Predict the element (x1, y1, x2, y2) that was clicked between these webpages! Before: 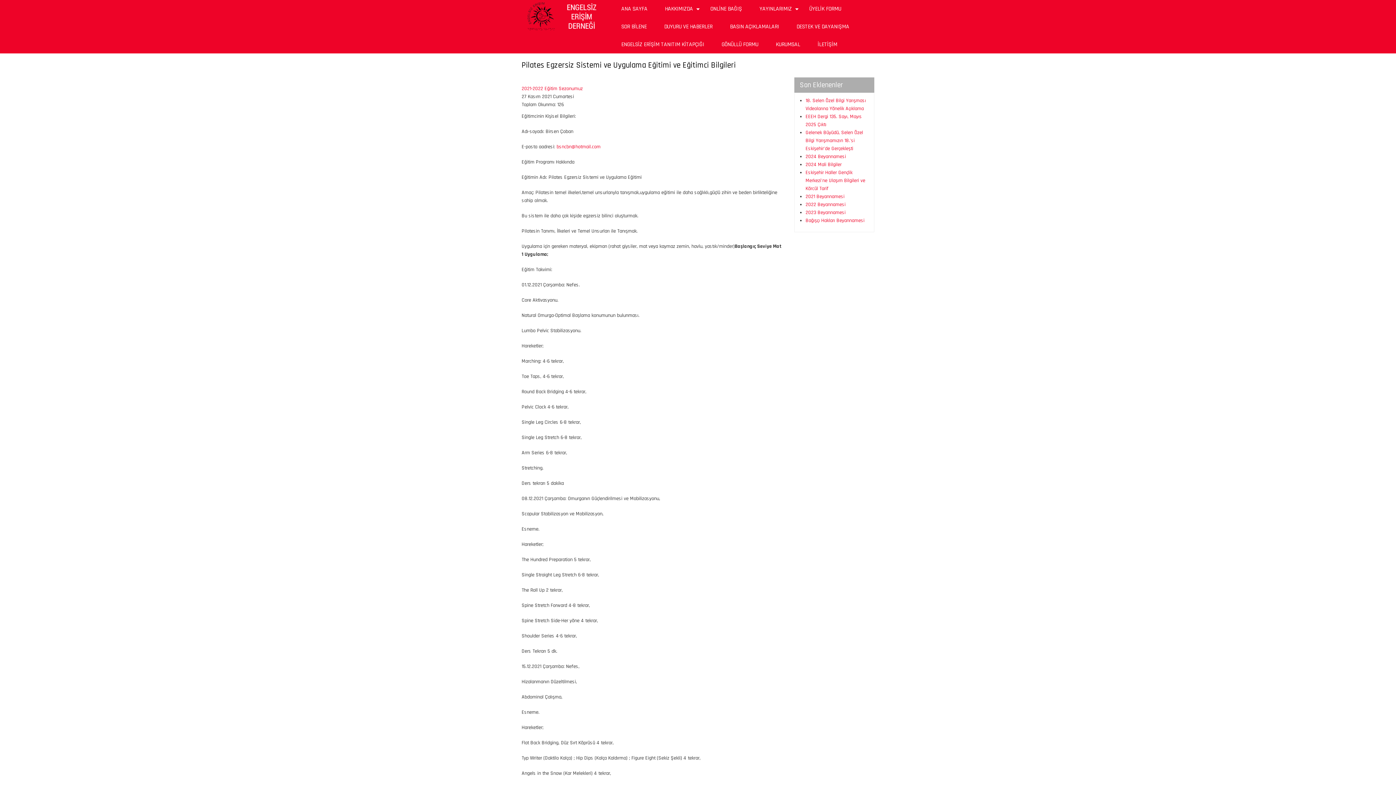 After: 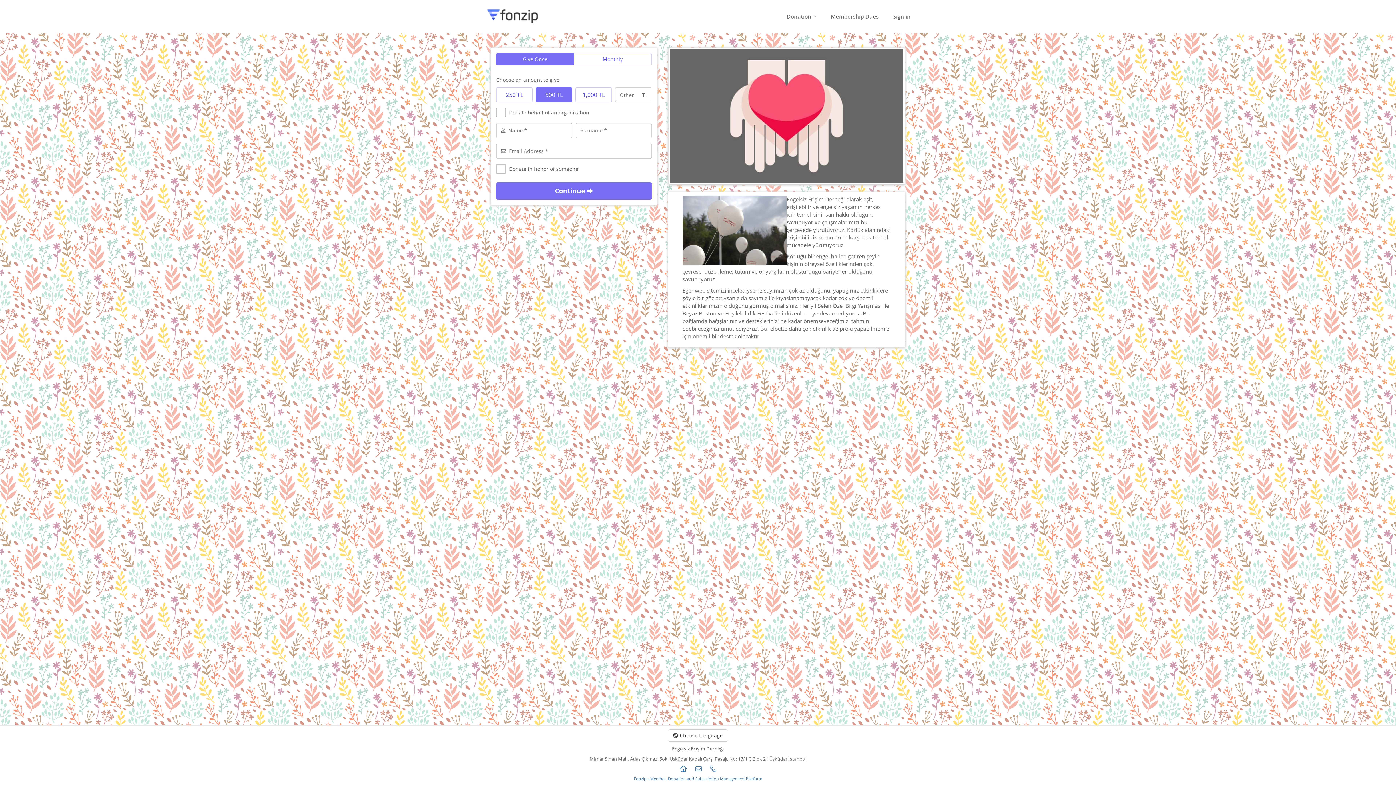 Action: label: ONLİNE BAĞIŞ bbox: (701, 0, 750, 17)